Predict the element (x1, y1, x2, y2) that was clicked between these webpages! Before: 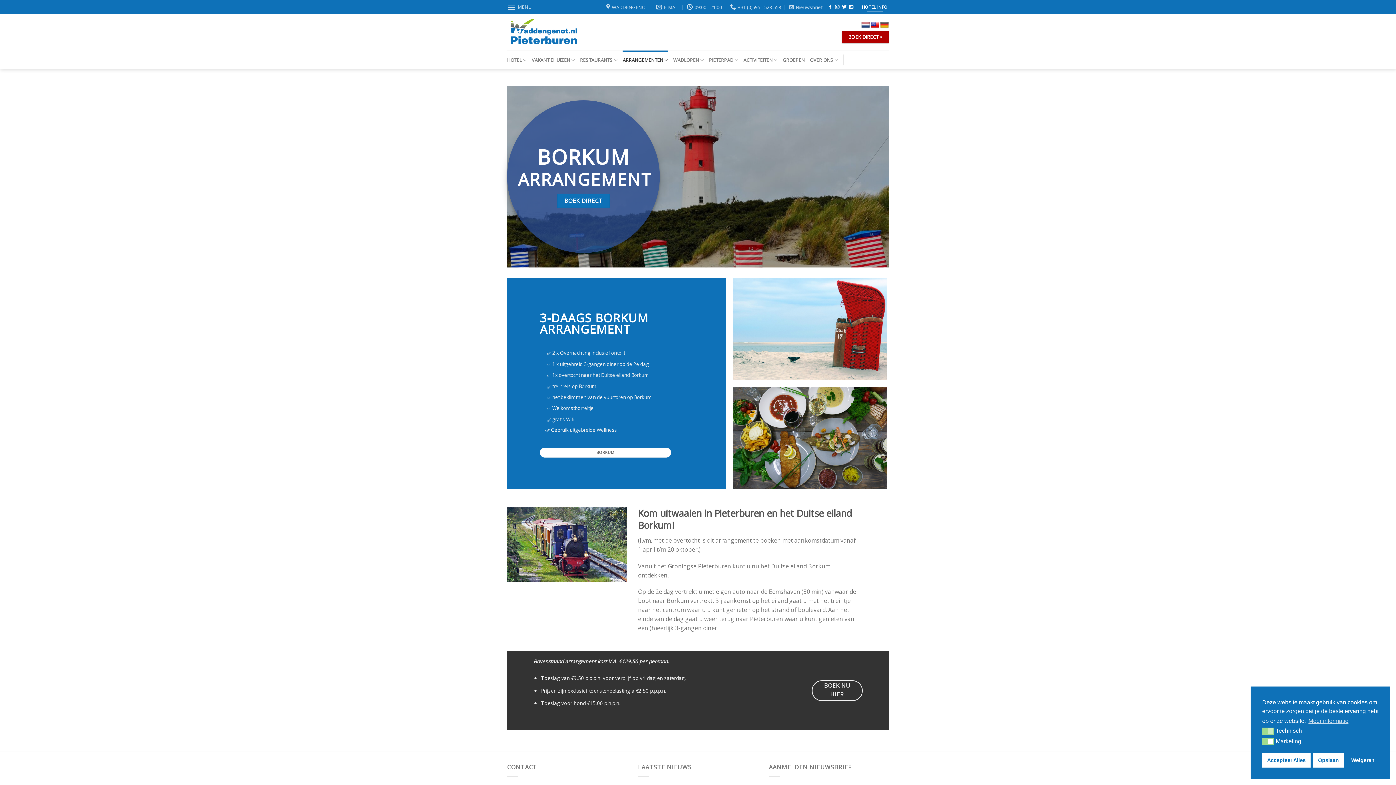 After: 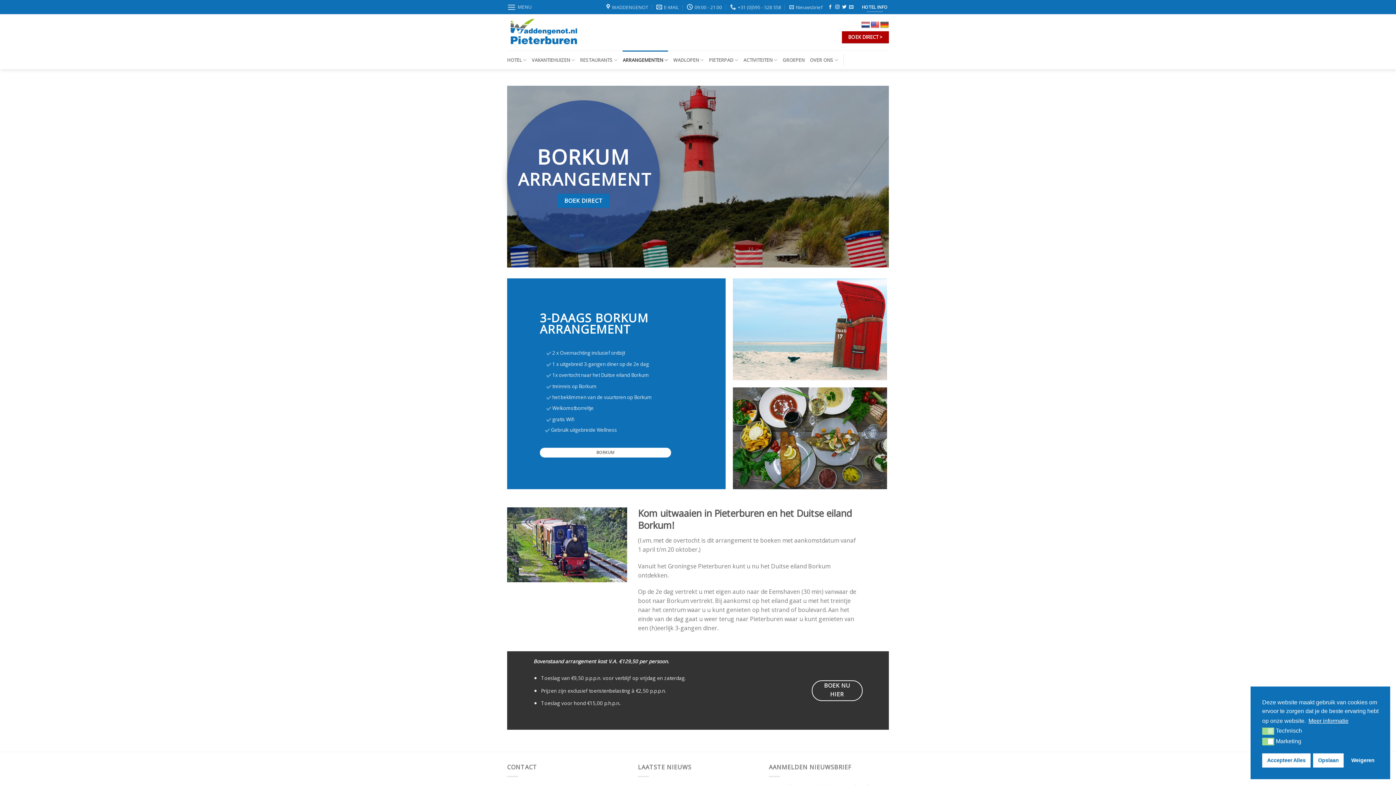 Action: label: cookies - Meer informatie bbox: (1307, 715, 1349, 726)